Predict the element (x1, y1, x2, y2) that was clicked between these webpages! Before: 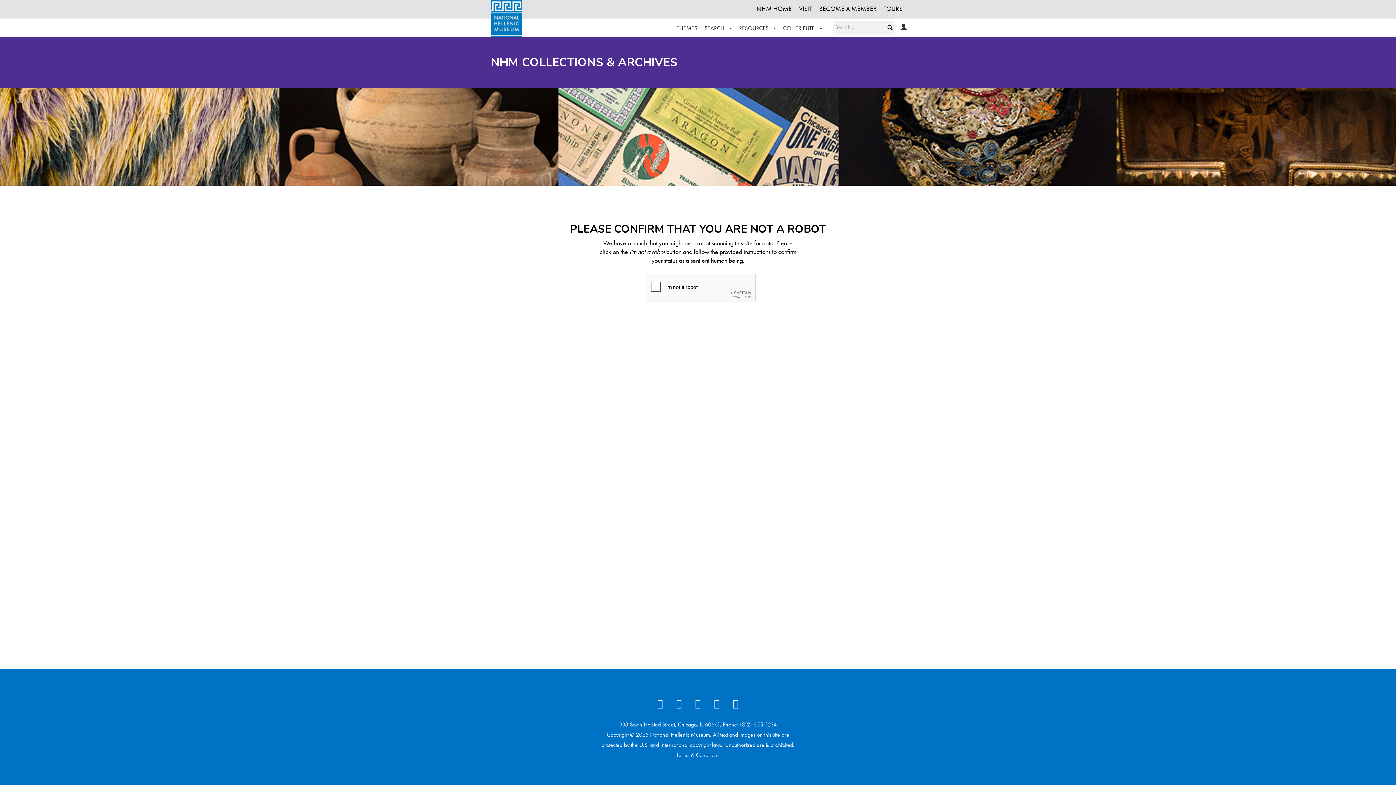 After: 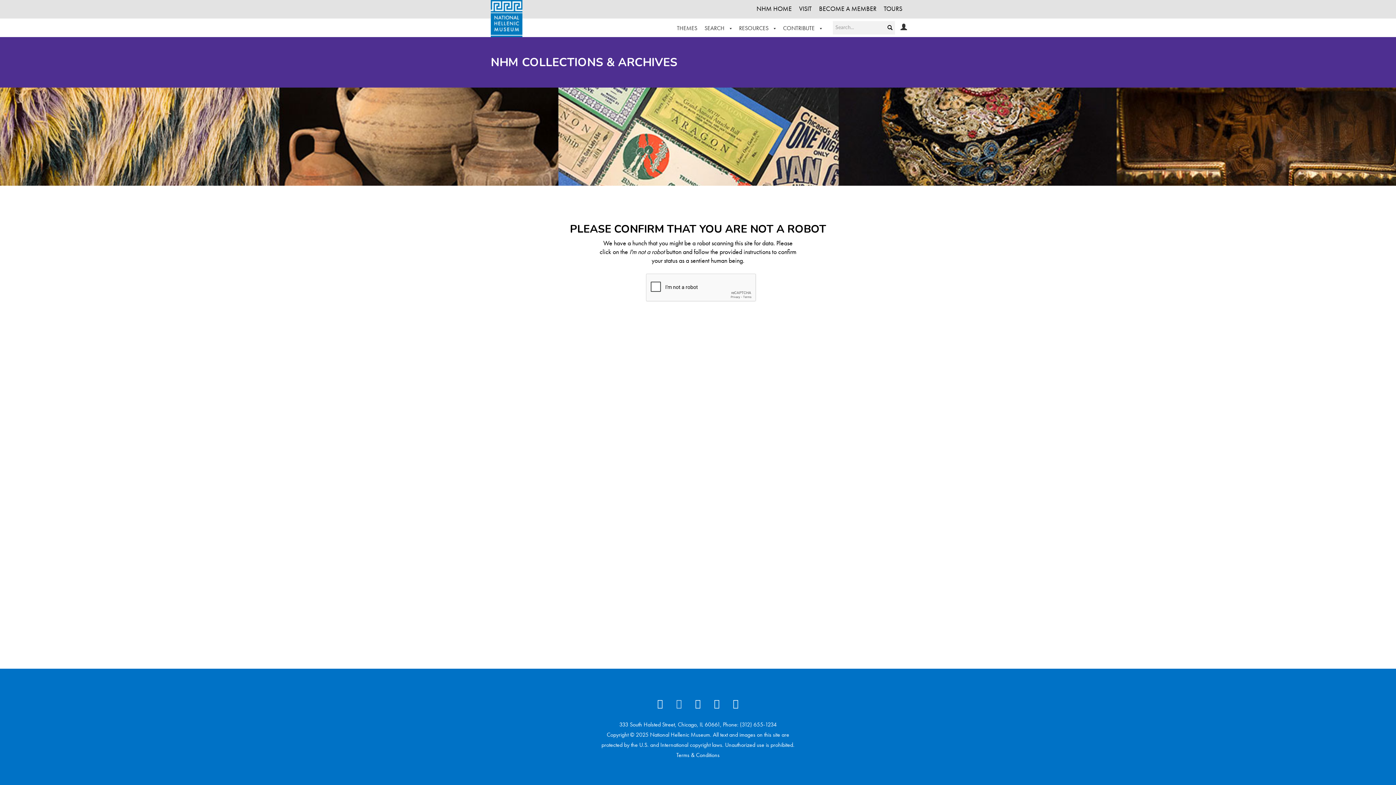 Action: bbox: (669, 701, 688, 709)